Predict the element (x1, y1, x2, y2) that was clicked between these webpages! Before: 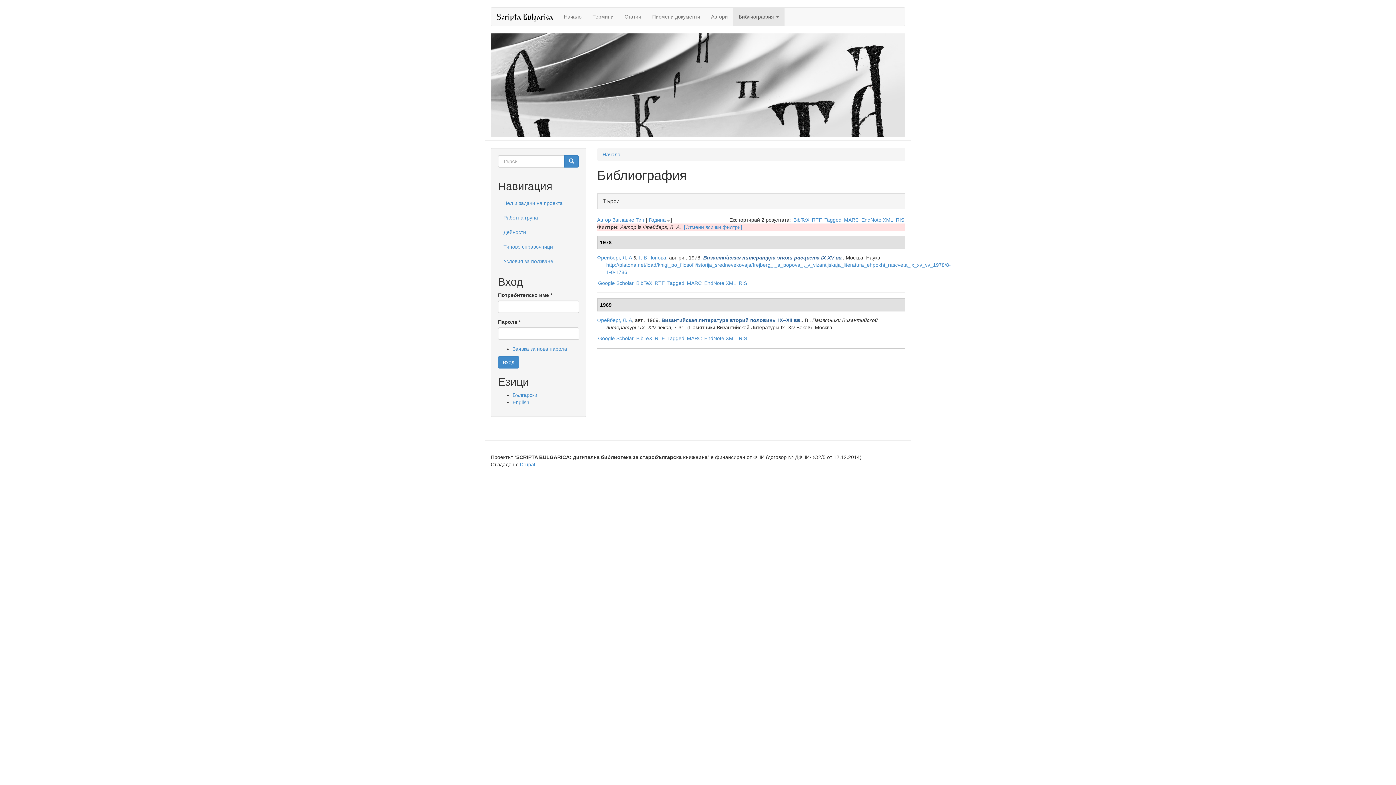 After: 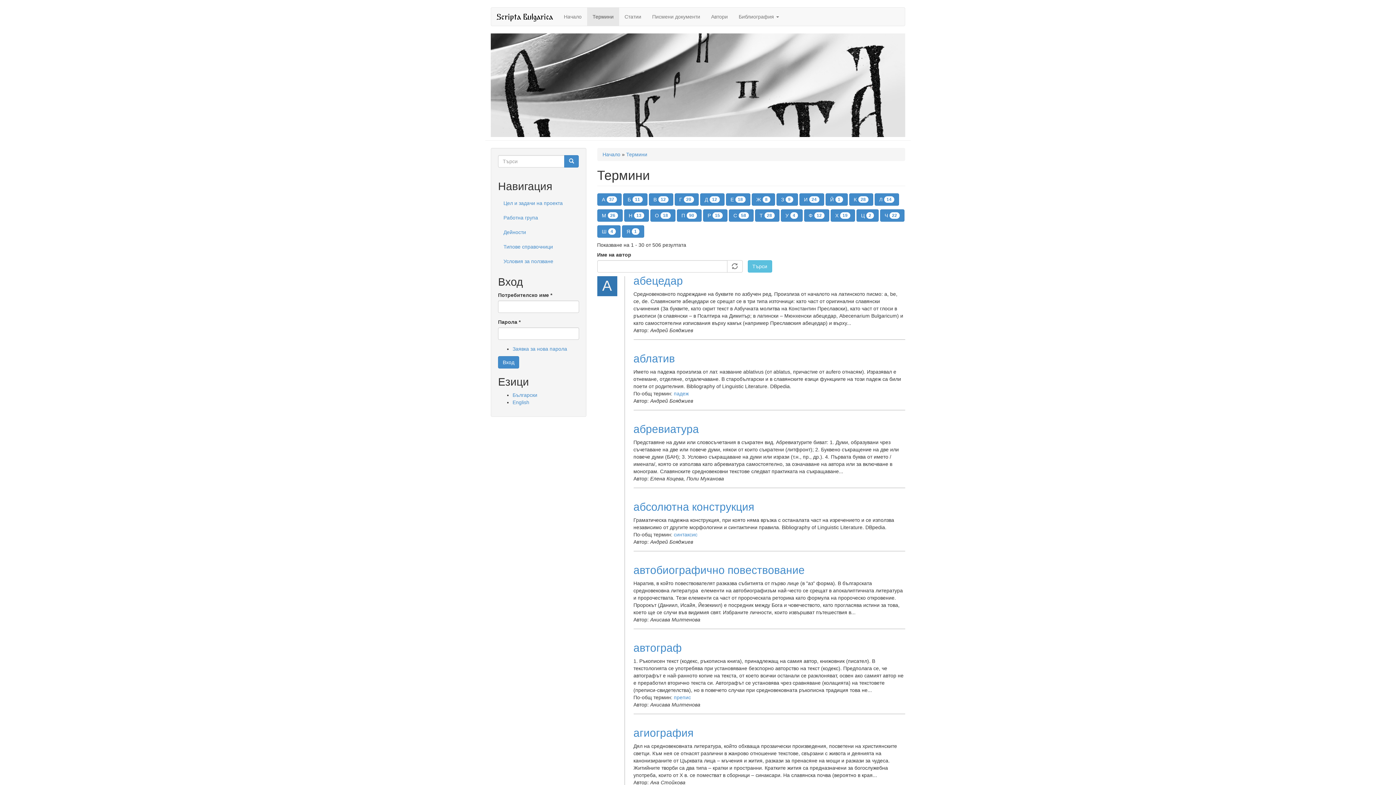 Action: label: Термини bbox: (587, 7, 619, 25)